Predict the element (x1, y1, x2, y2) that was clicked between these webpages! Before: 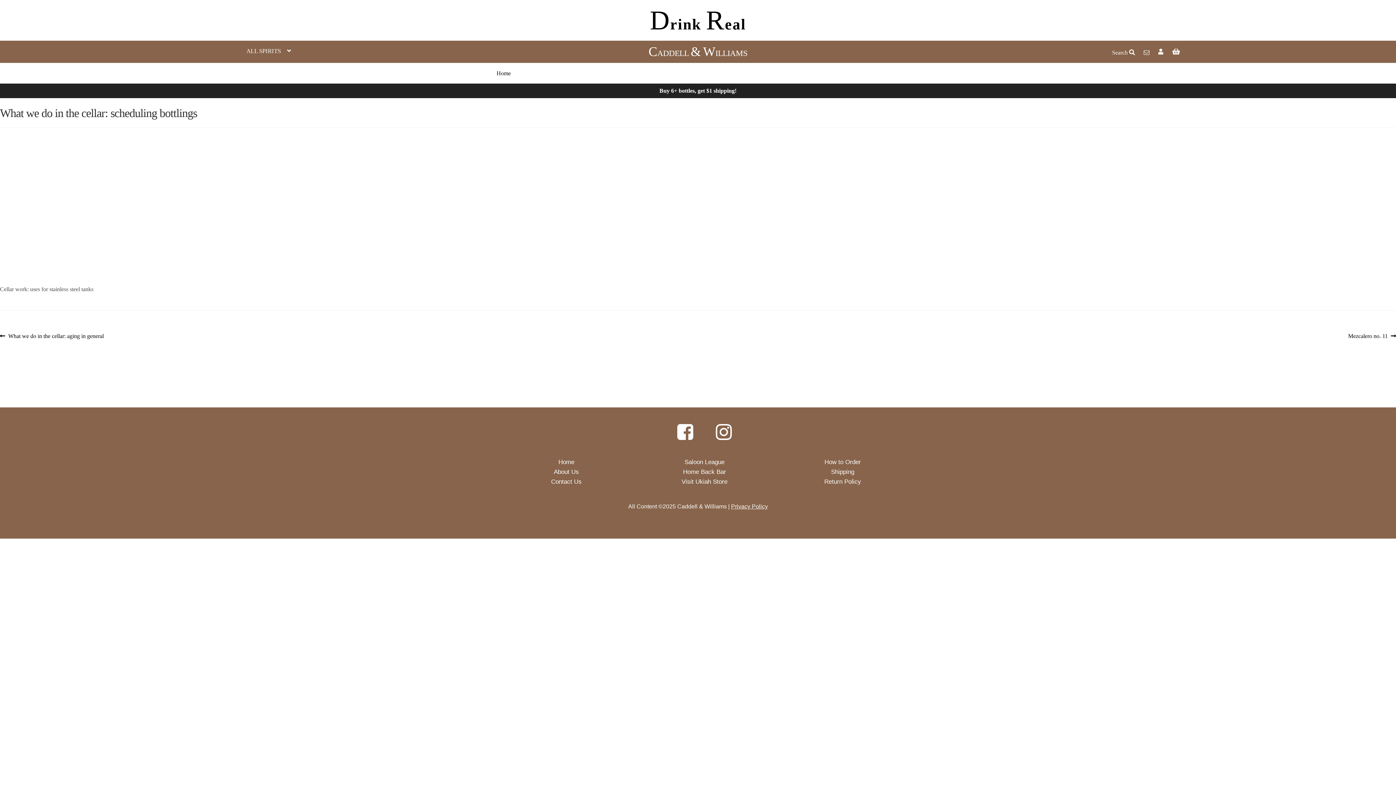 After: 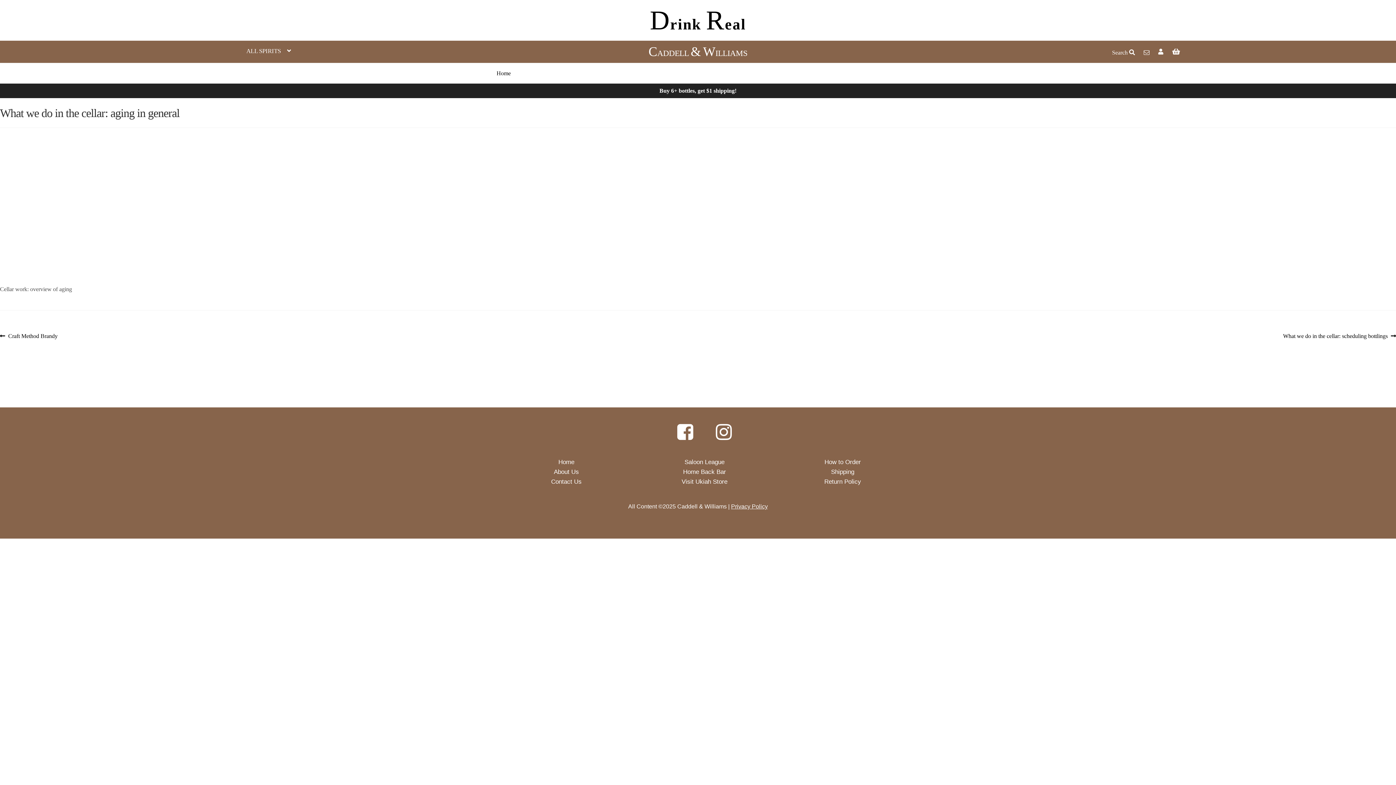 Action: bbox: (0, 331, 103, 340) label: Previous post:
What we do in the cellar: aging in general